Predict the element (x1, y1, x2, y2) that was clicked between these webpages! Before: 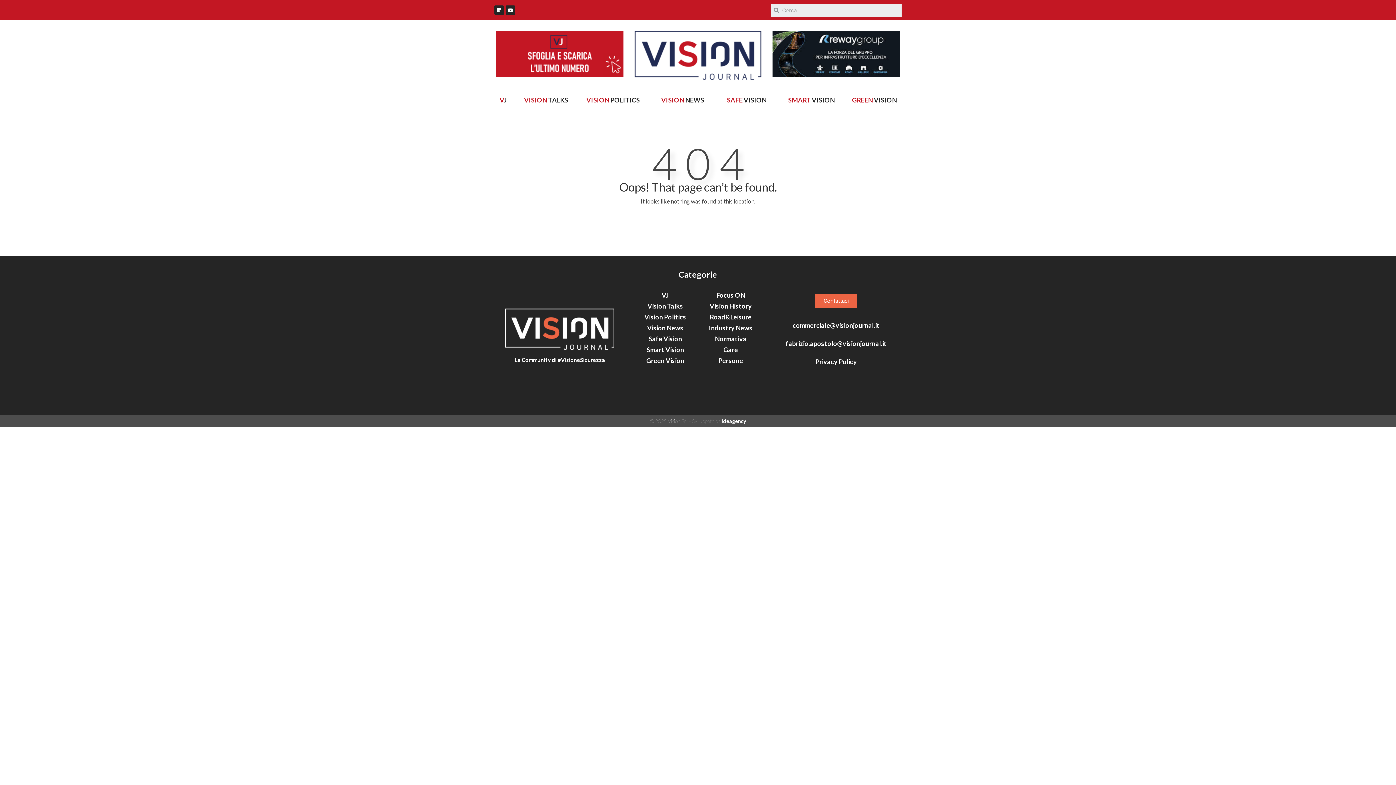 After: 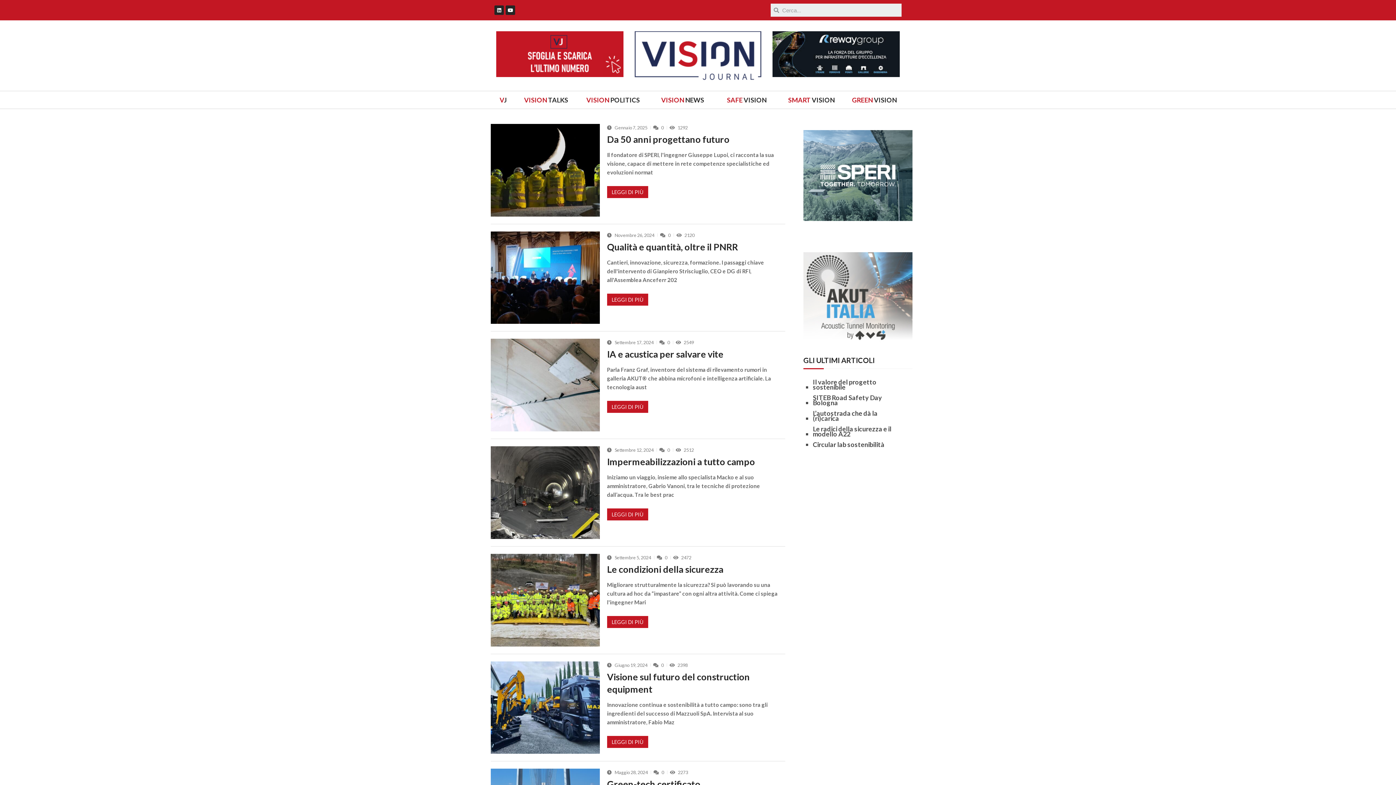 Action: bbox: (647, 300, 683, 311) label: Vision Talks